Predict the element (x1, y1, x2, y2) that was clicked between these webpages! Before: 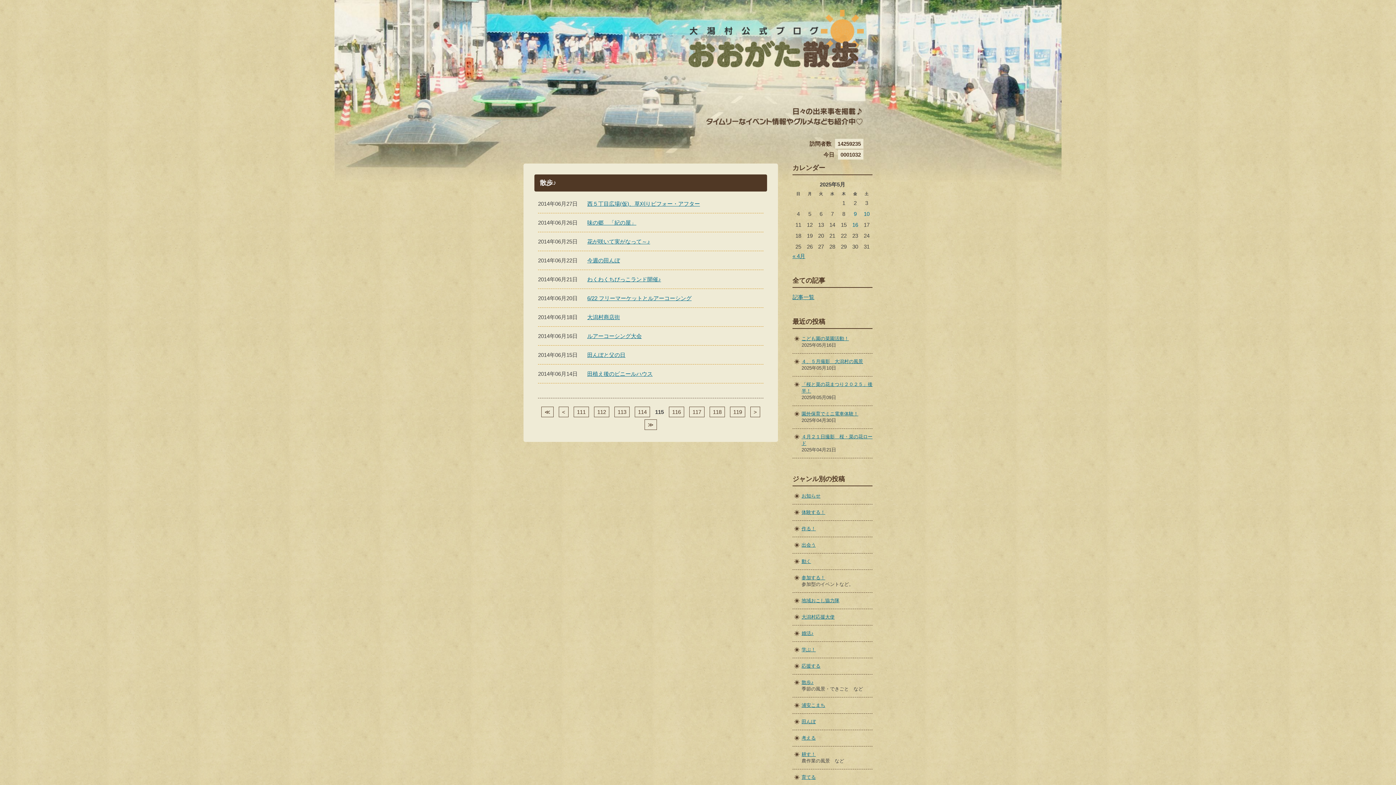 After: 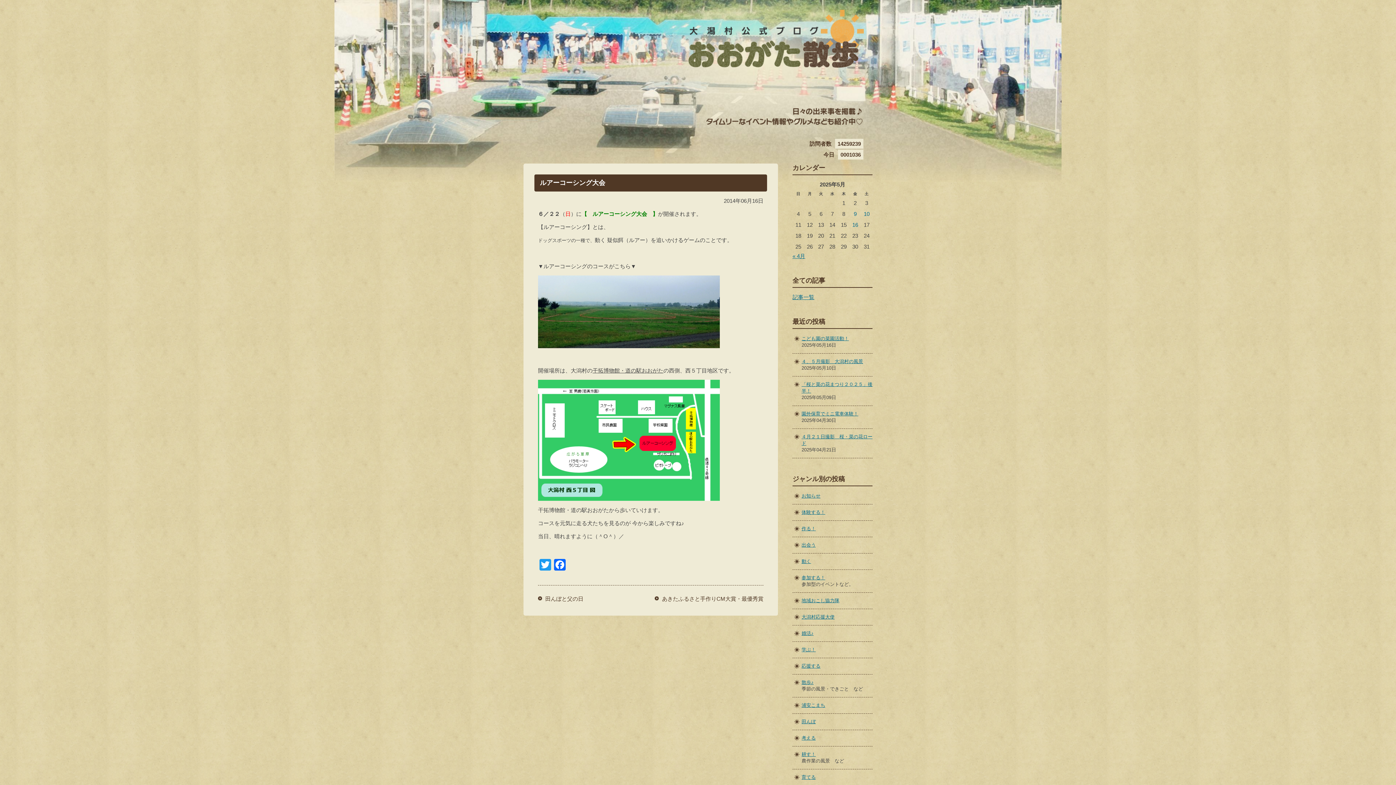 Action: bbox: (587, 333, 641, 339) label: ルアーコーシング大会